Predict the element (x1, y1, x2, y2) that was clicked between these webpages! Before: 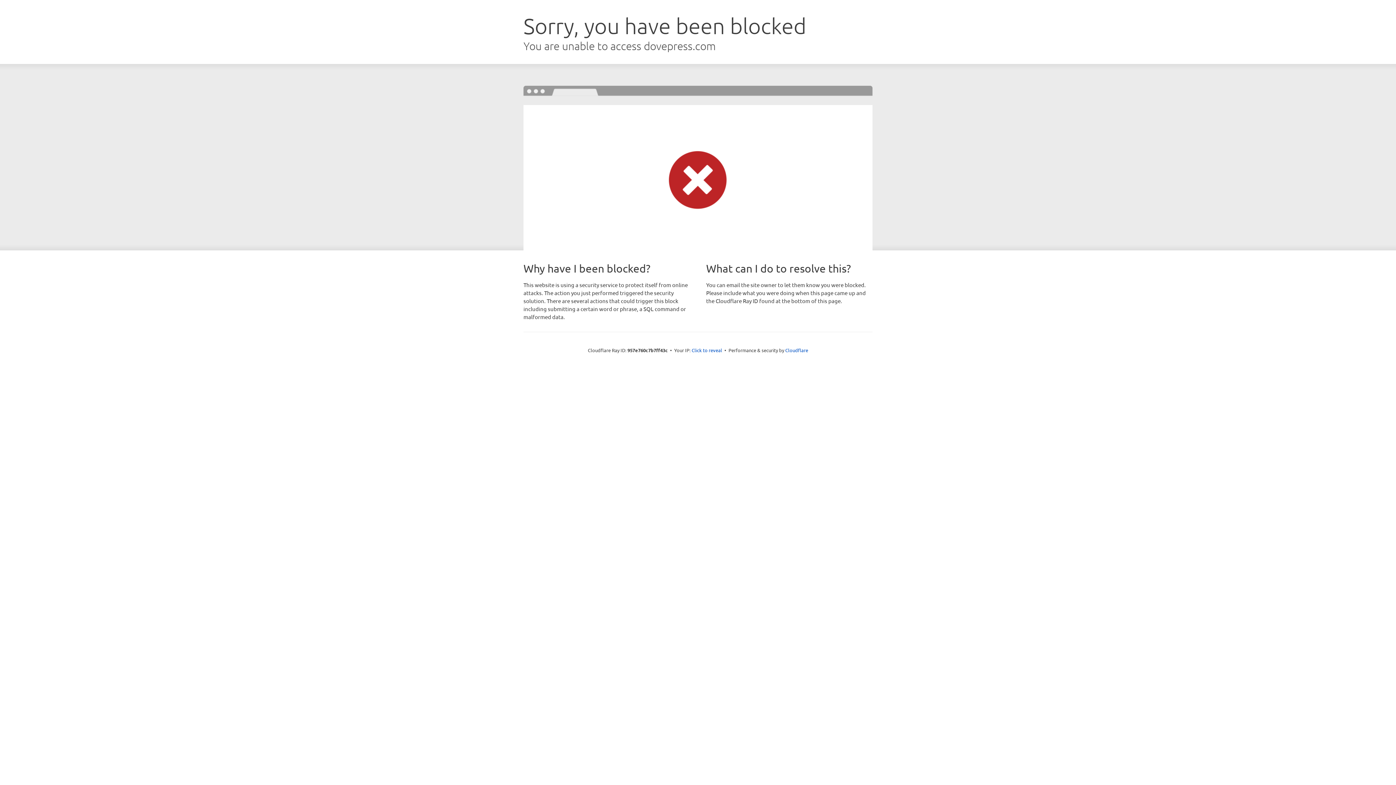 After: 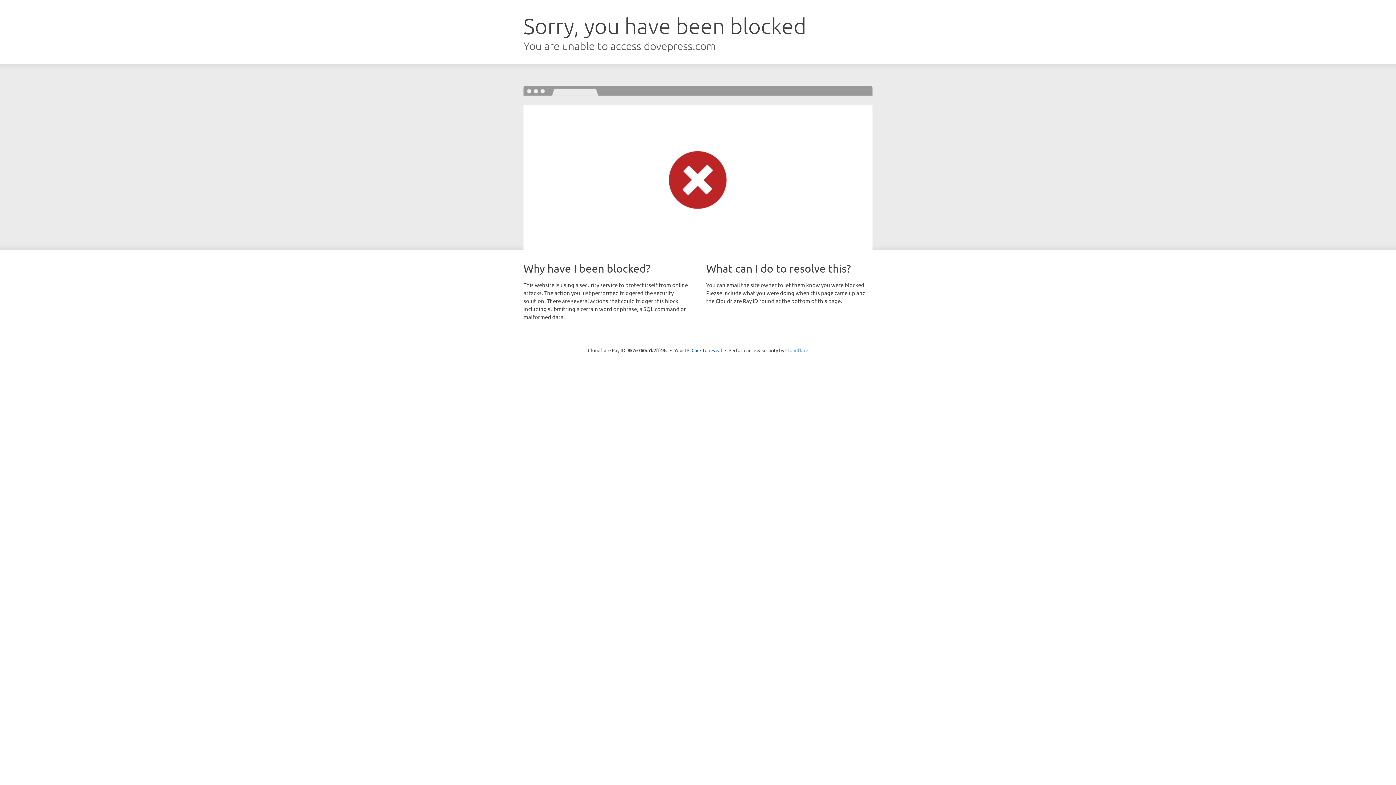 Action: label: Cloudflare bbox: (785, 347, 808, 353)